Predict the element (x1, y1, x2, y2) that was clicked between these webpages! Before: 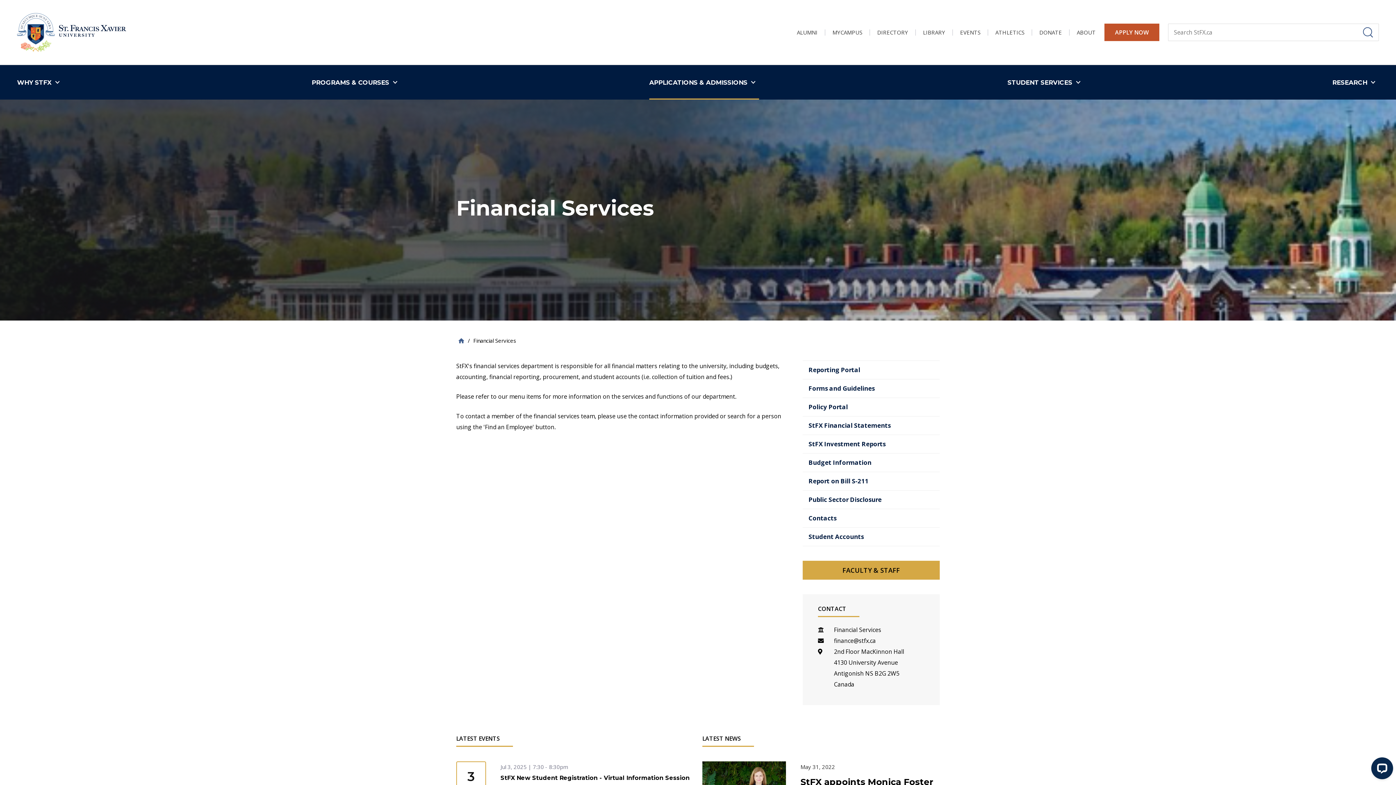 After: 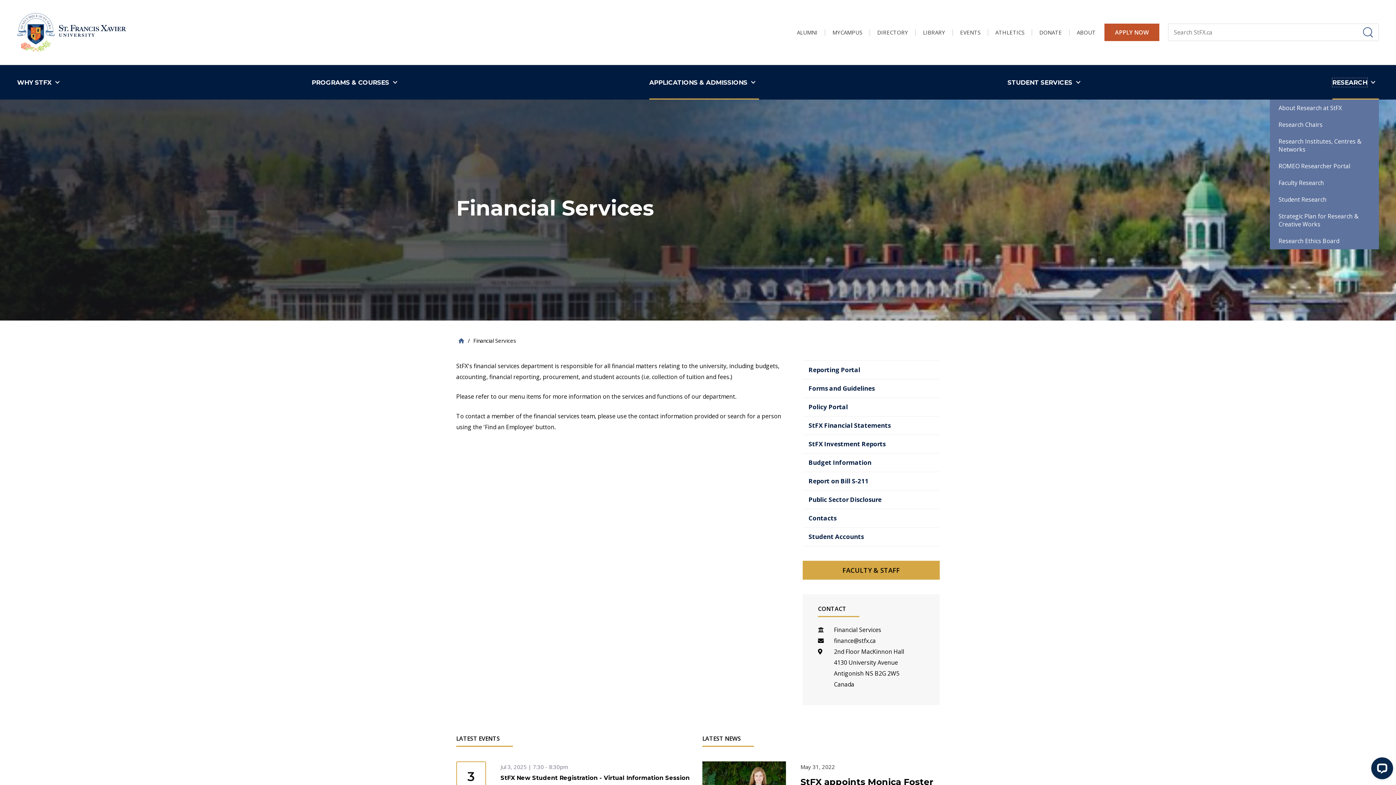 Action: label: RESEARCH bbox: (1332, 65, 1379, 99)